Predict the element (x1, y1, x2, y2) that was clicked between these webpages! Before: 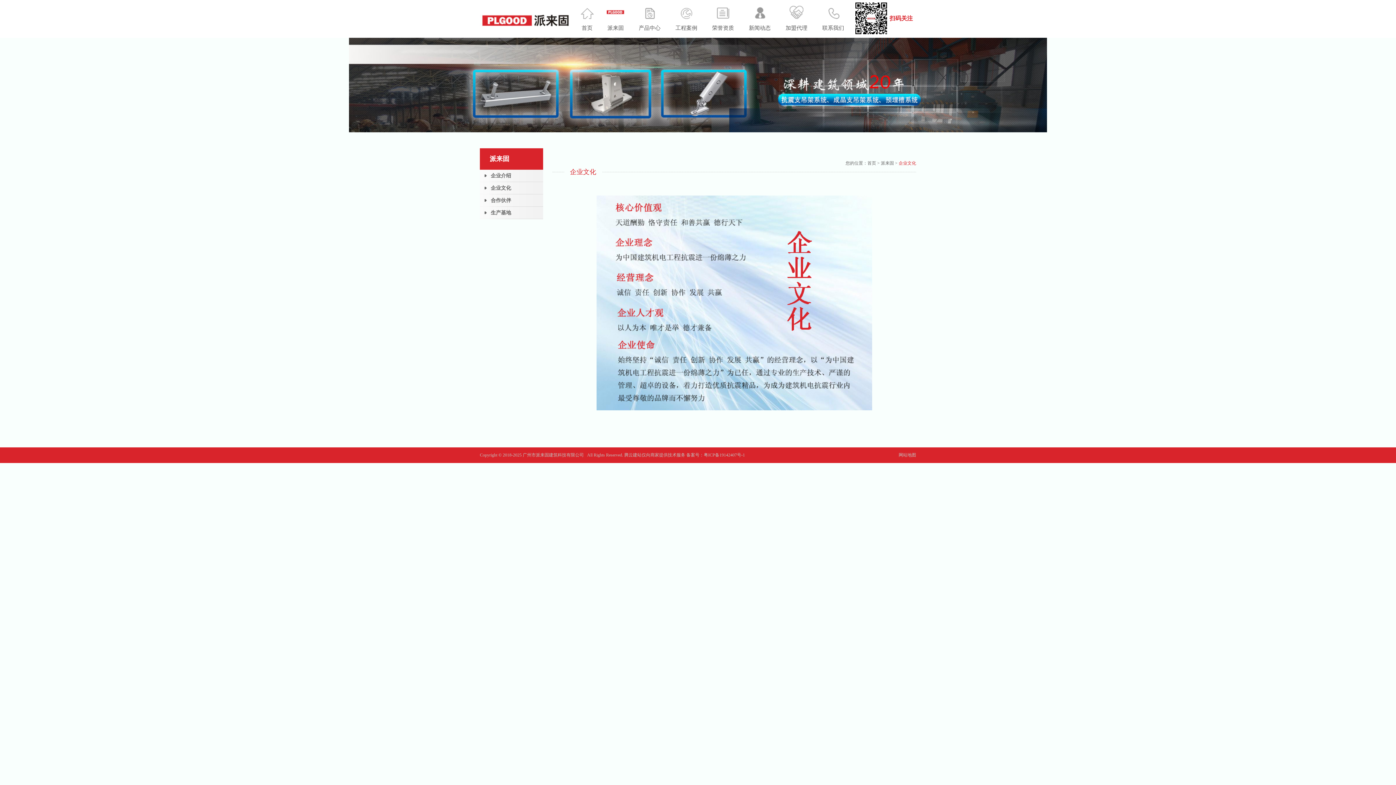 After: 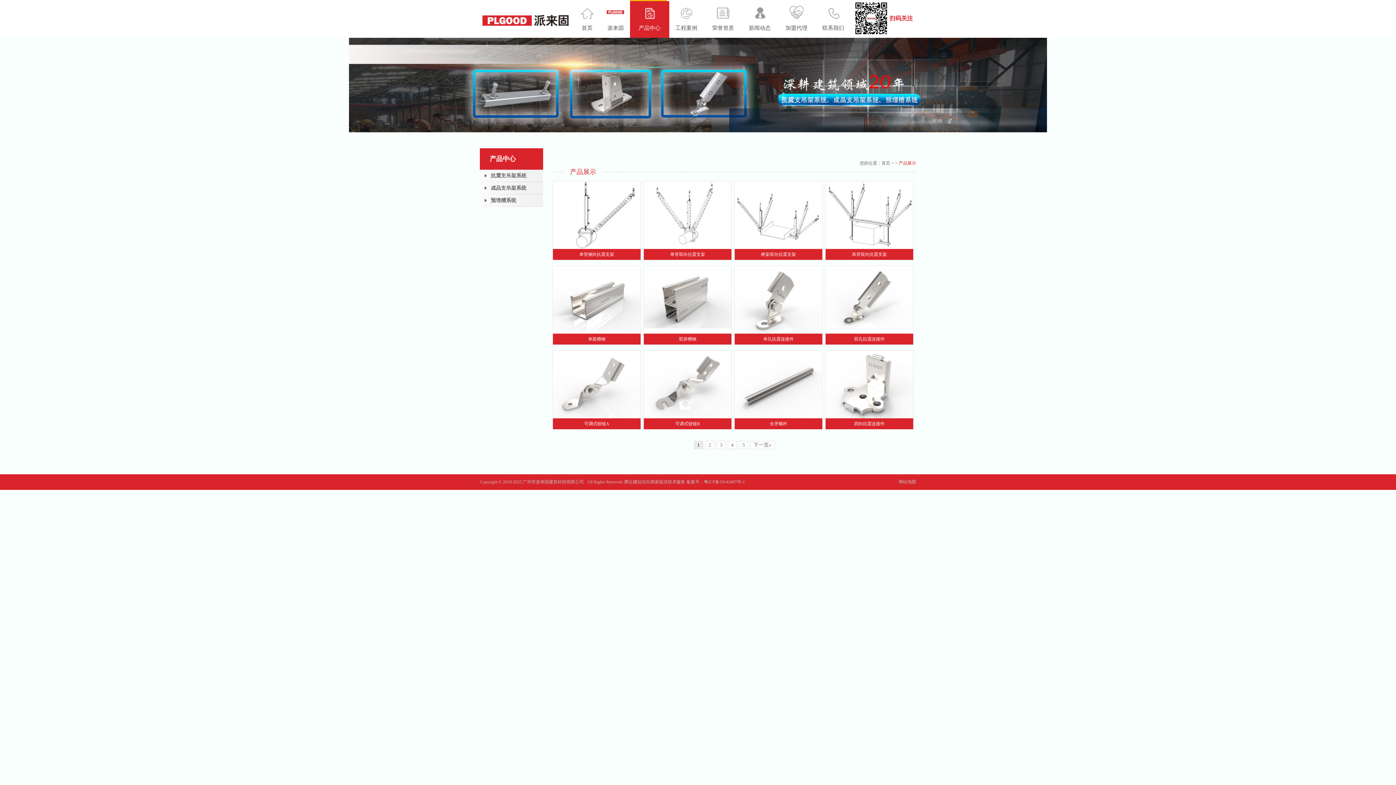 Action: bbox: (630, 0, 669, 37) label: 产品中心